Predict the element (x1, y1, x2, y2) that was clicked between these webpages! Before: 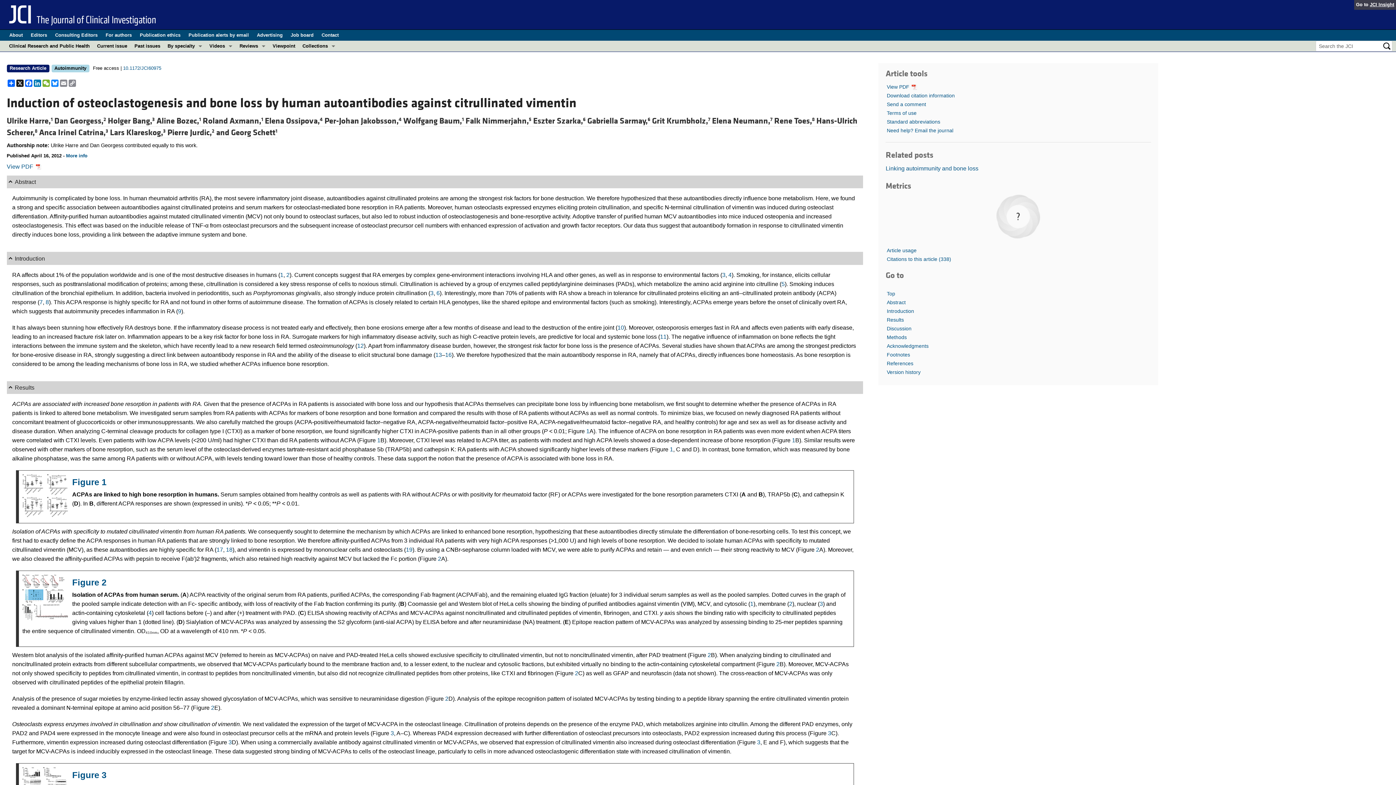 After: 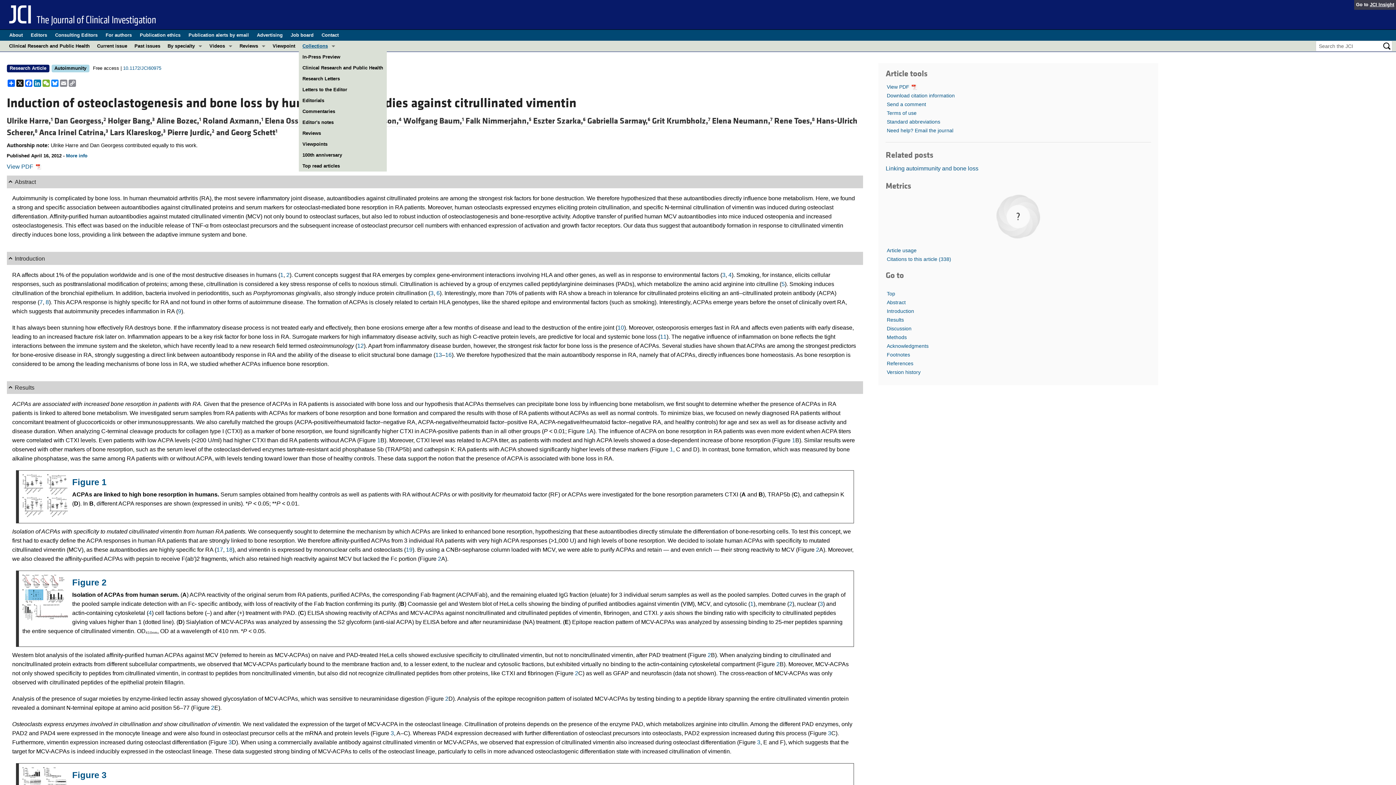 Action: bbox: (298, 40, 338, 51) label: Collections